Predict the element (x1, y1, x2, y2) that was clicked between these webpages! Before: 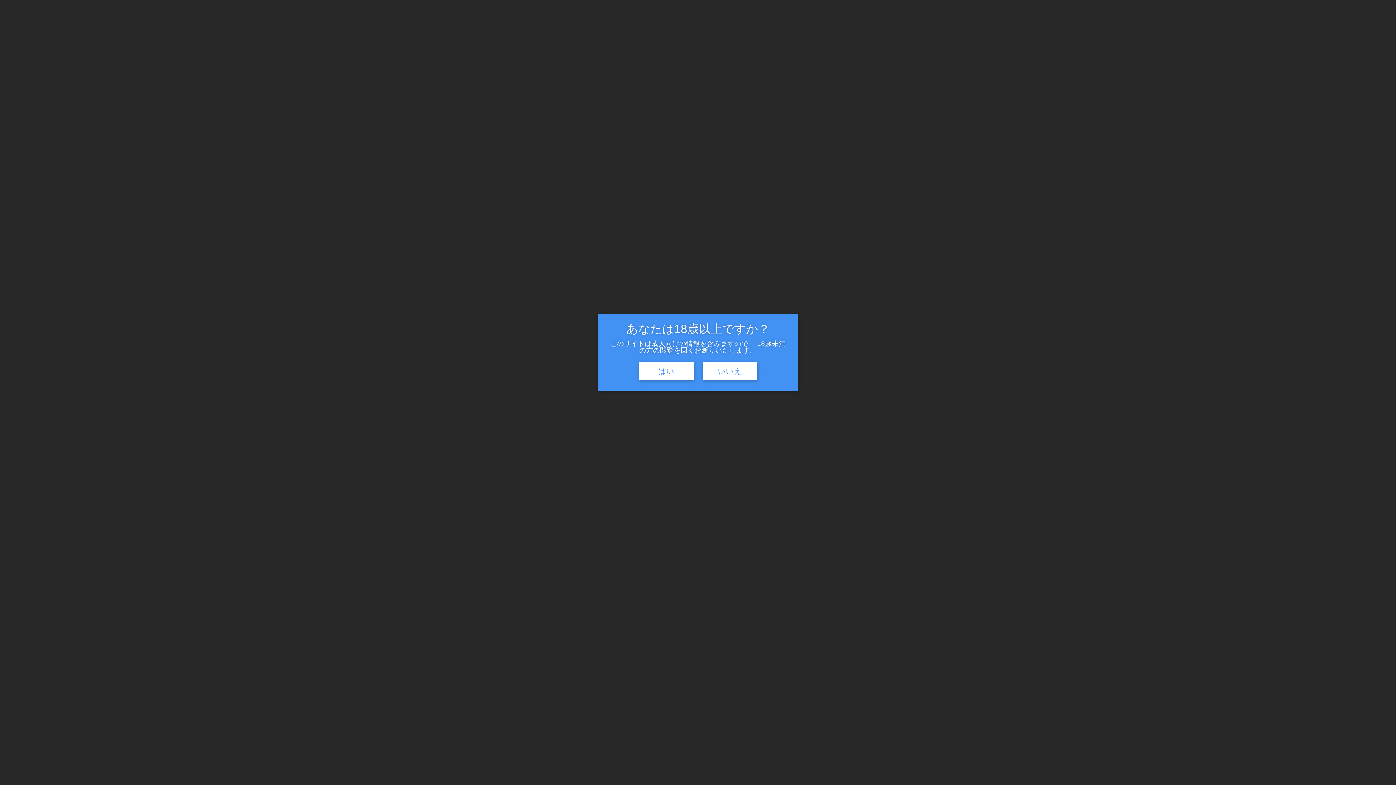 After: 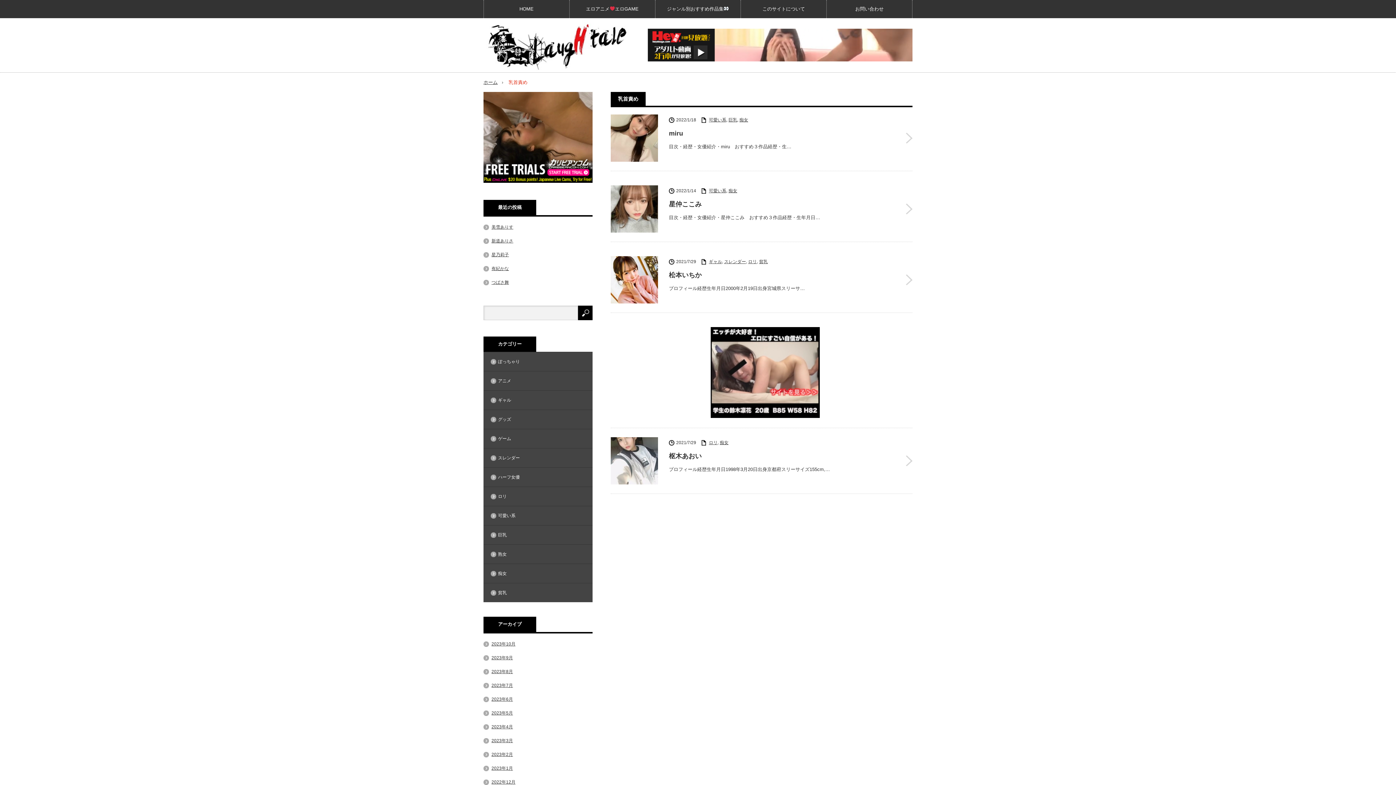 Action: bbox: (639, 362, 693, 380) label: はい